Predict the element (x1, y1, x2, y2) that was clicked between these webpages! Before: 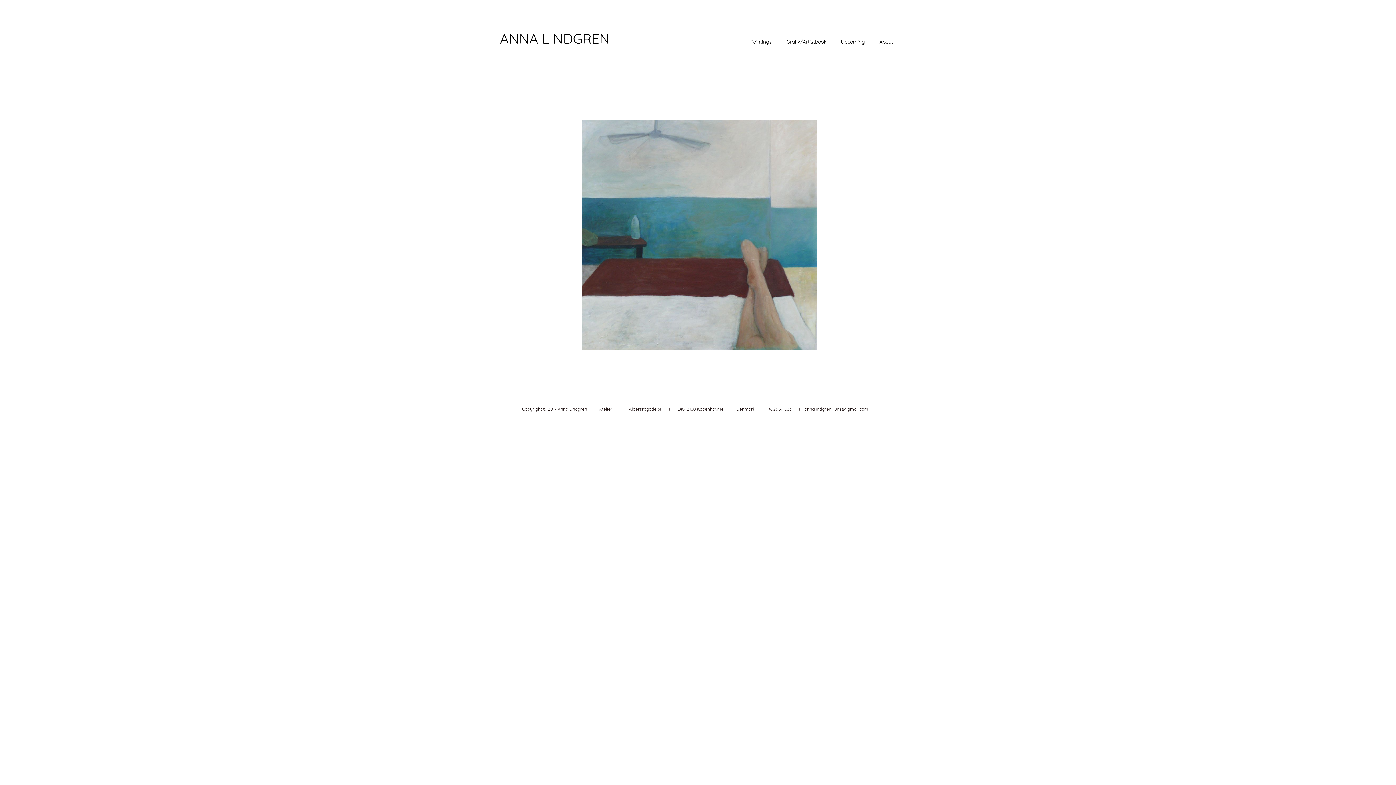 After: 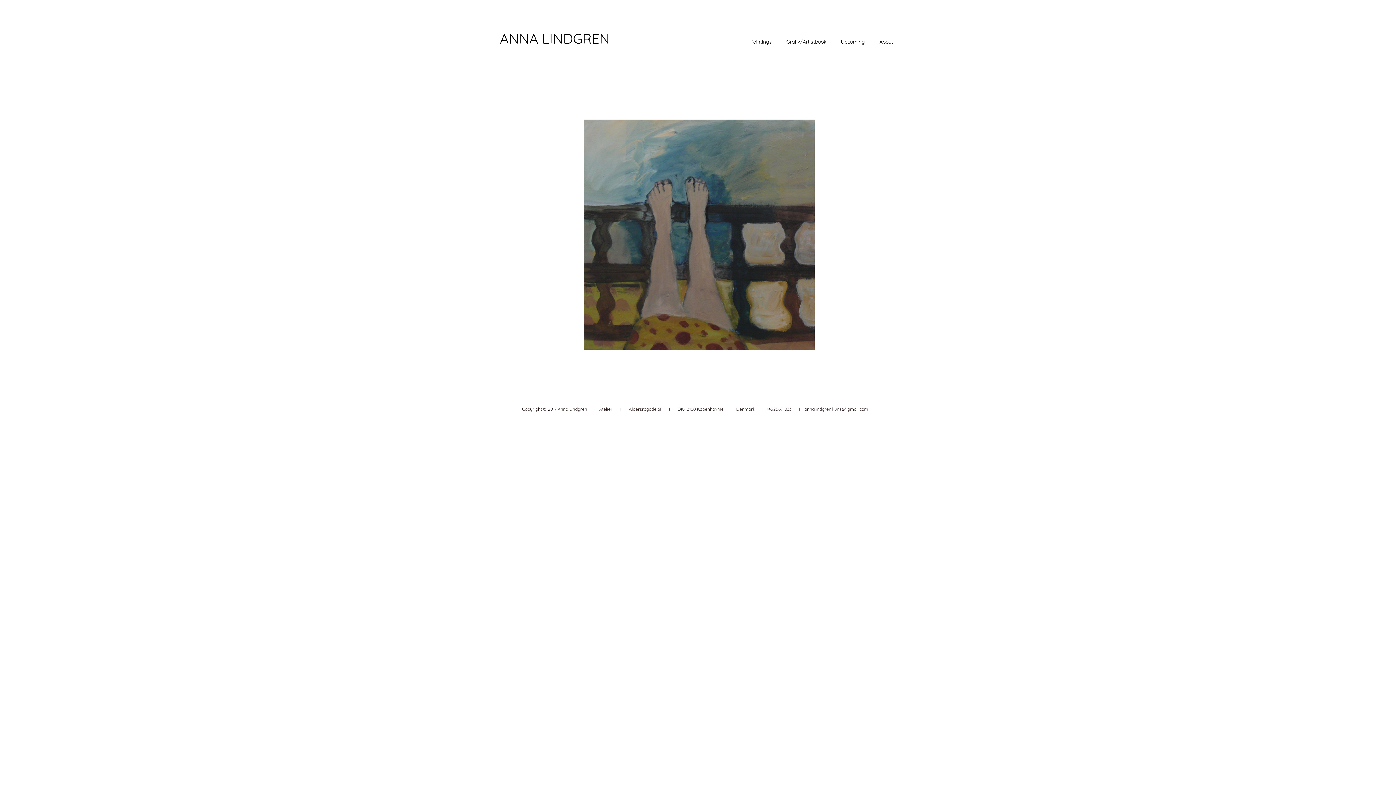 Action: bbox: (500, 29, 609, 47) label: ANNA LINDGREN